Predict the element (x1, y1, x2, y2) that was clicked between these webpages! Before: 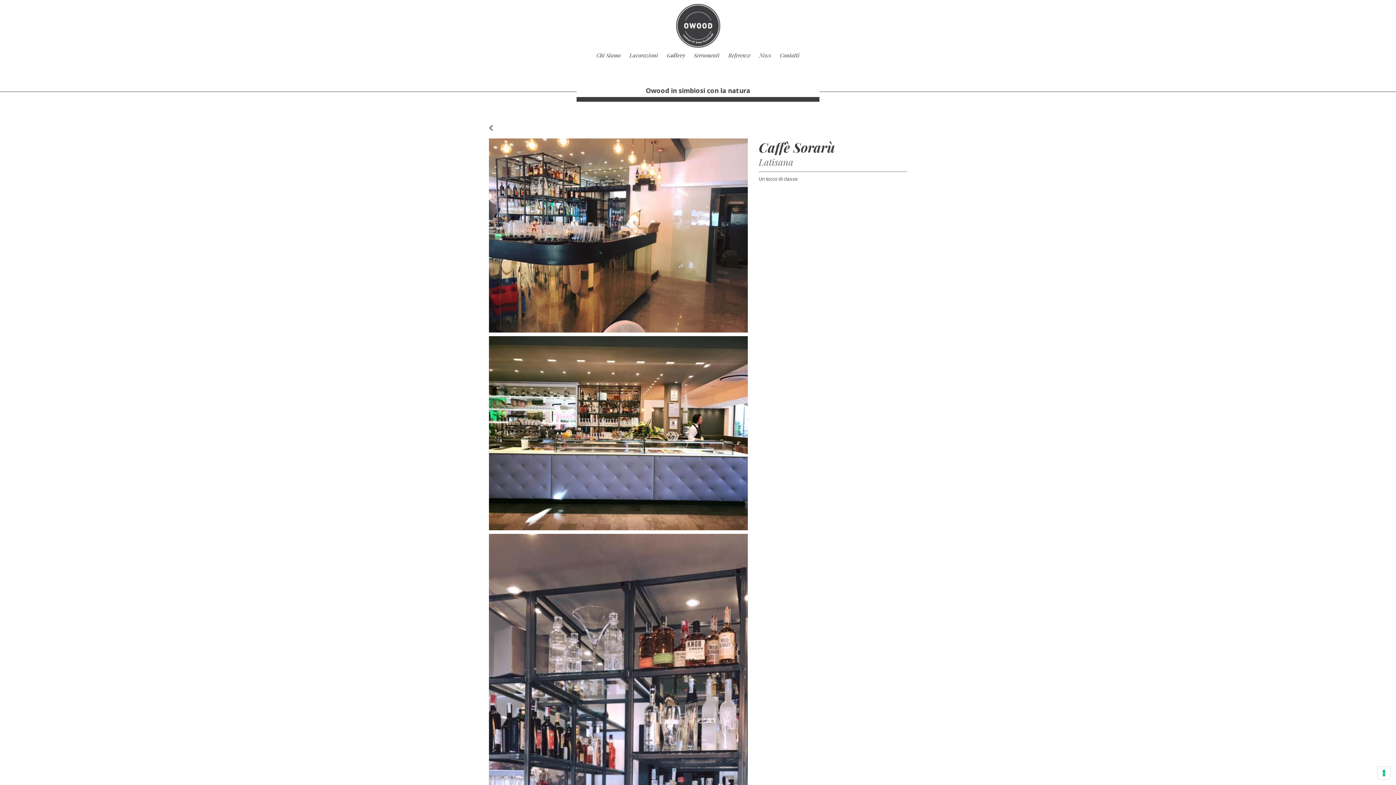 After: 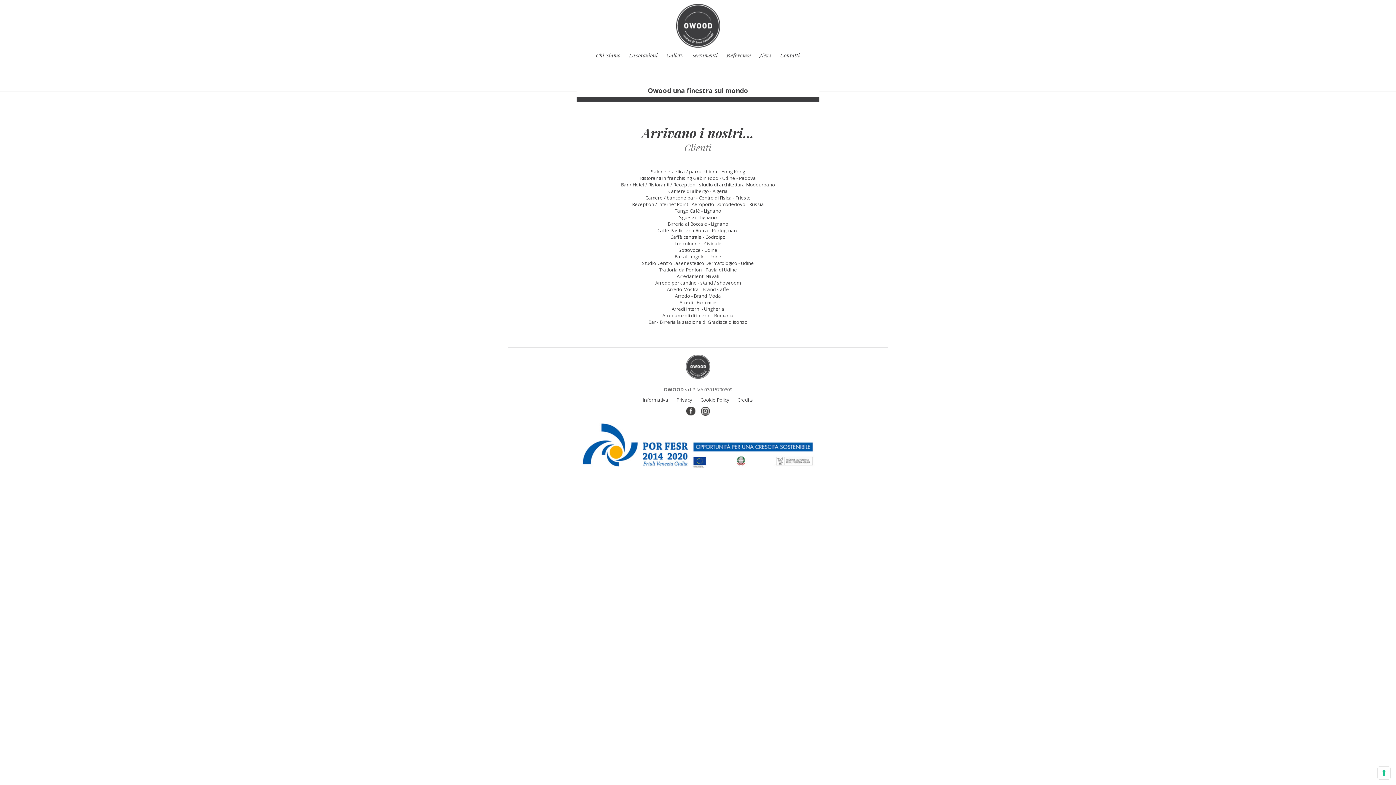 Action: bbox: (726, 49, 752, 60) label: Referenze